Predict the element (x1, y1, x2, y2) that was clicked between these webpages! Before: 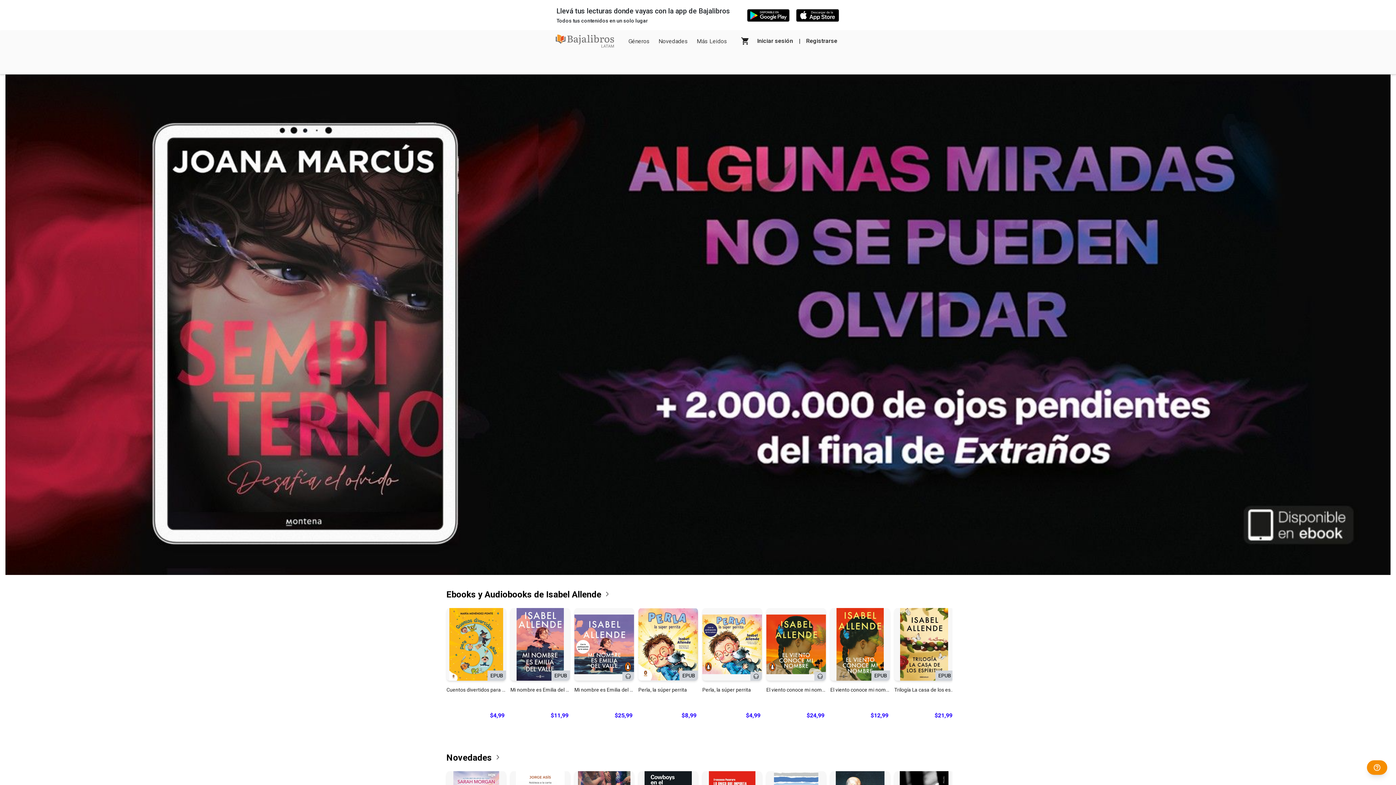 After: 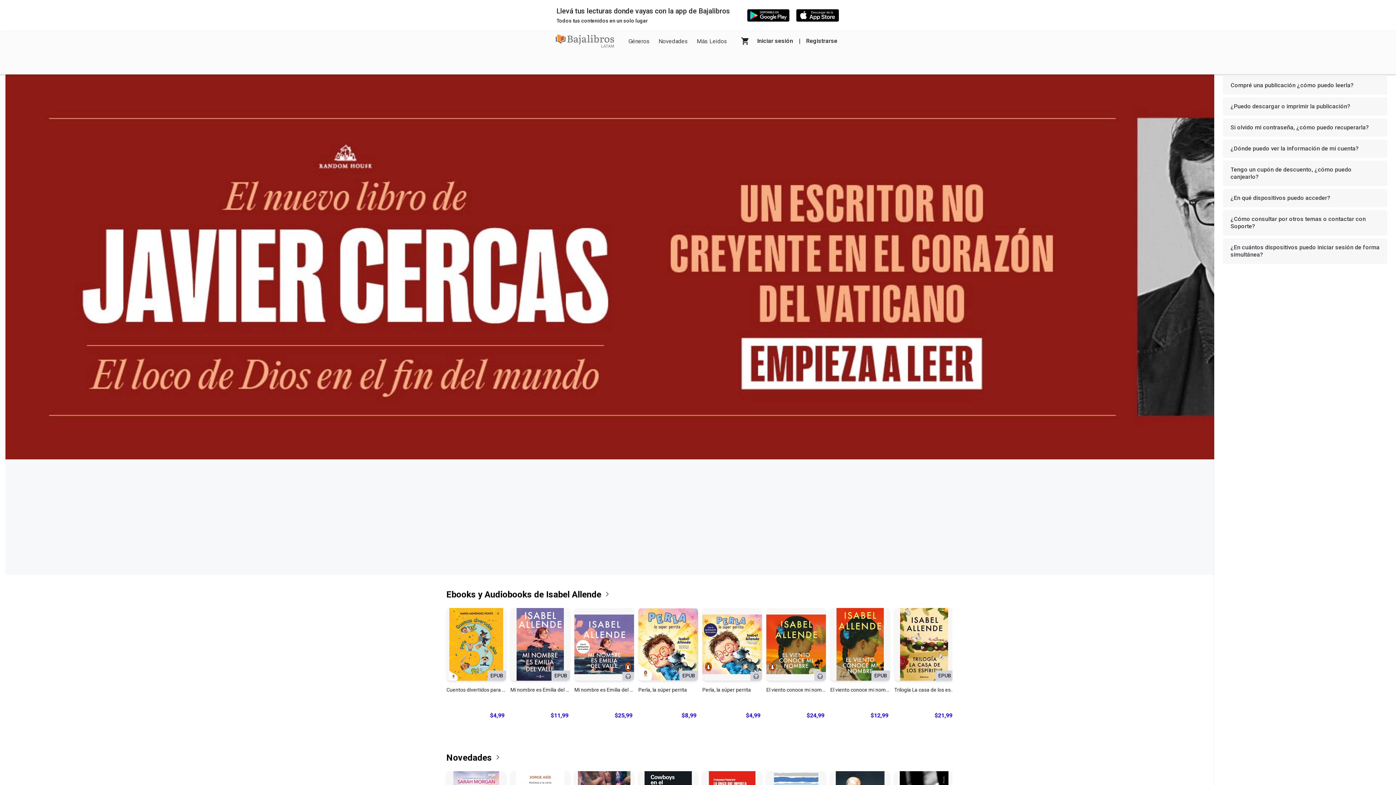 Action: label: Preguntas frecuentes bbox: (1367, 760, 1387, 775)